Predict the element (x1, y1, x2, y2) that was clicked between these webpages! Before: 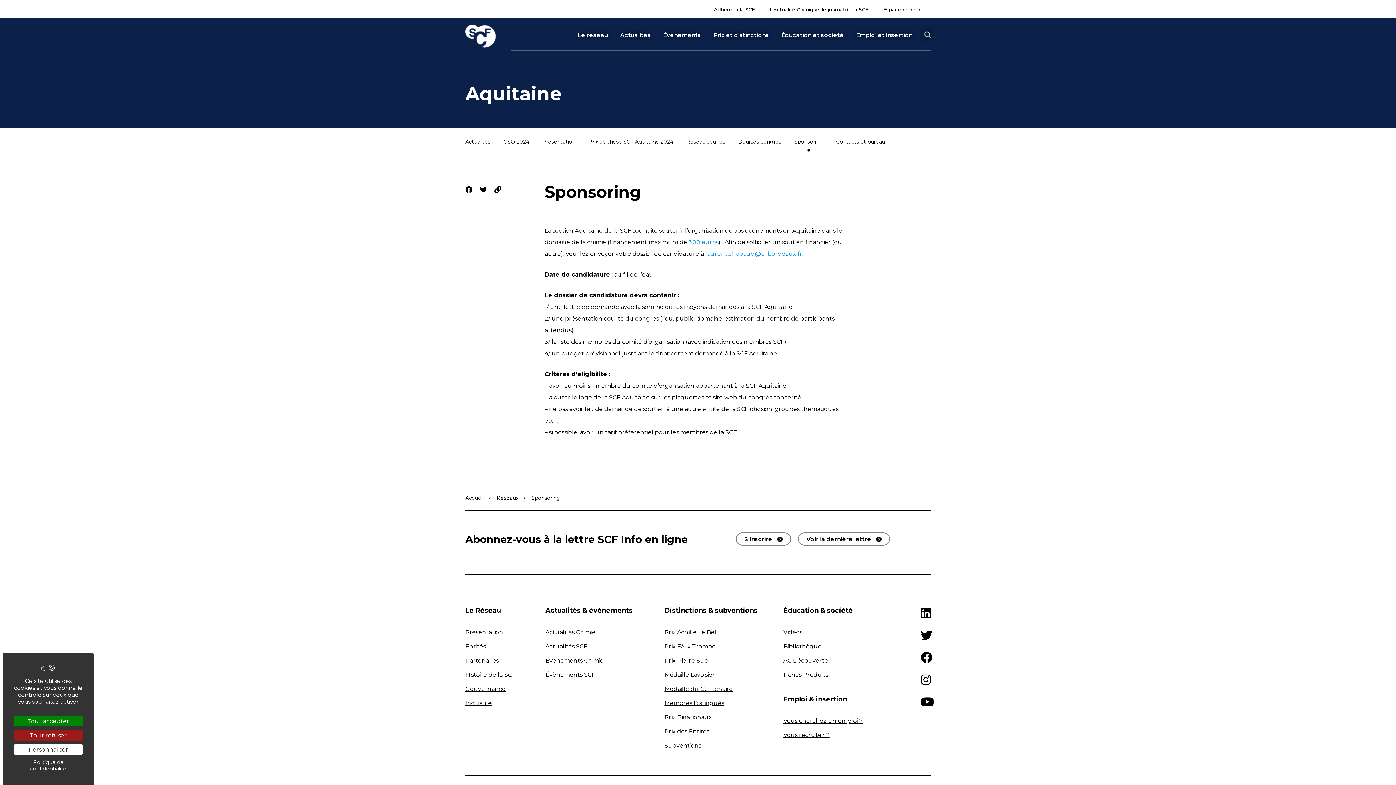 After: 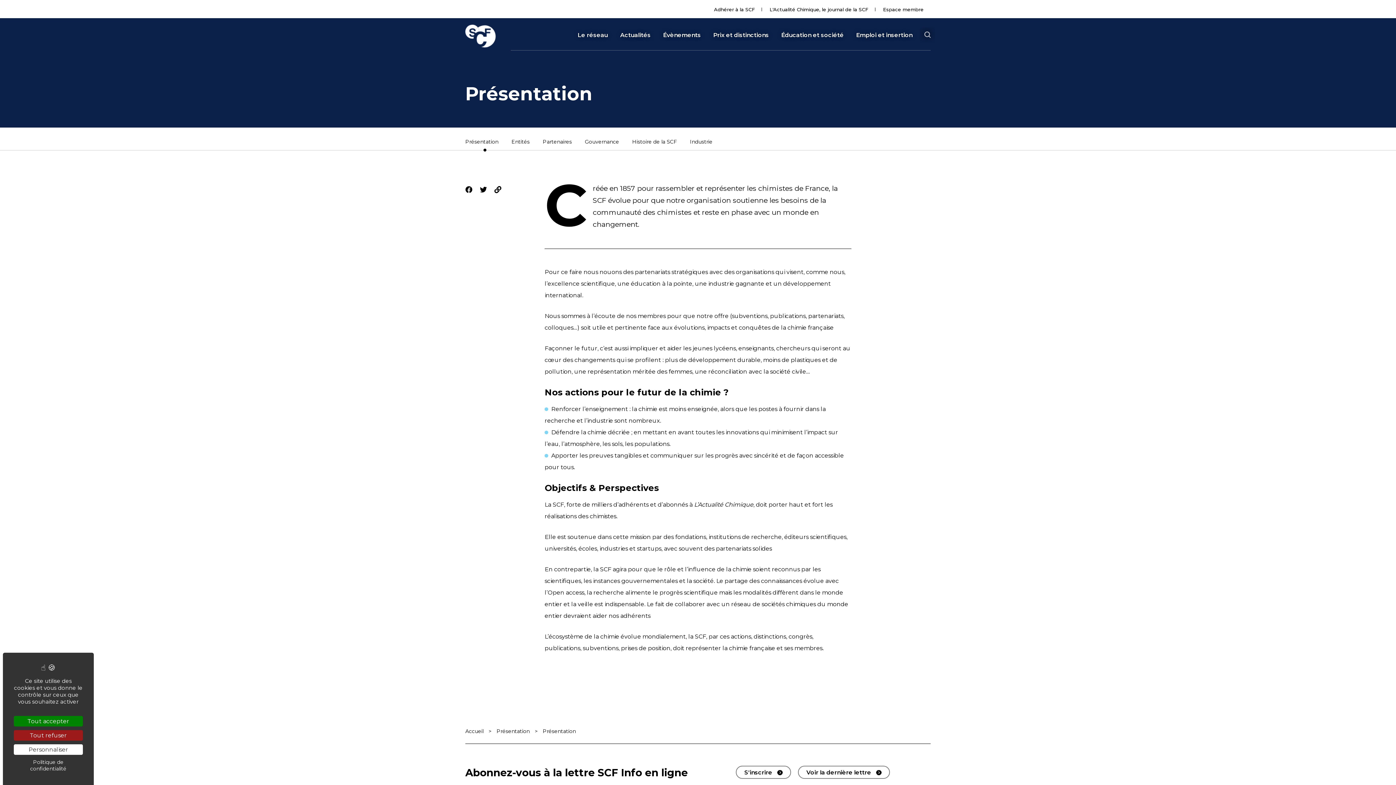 Action: label: Présentation bbox: (465, 629, 503, 636)